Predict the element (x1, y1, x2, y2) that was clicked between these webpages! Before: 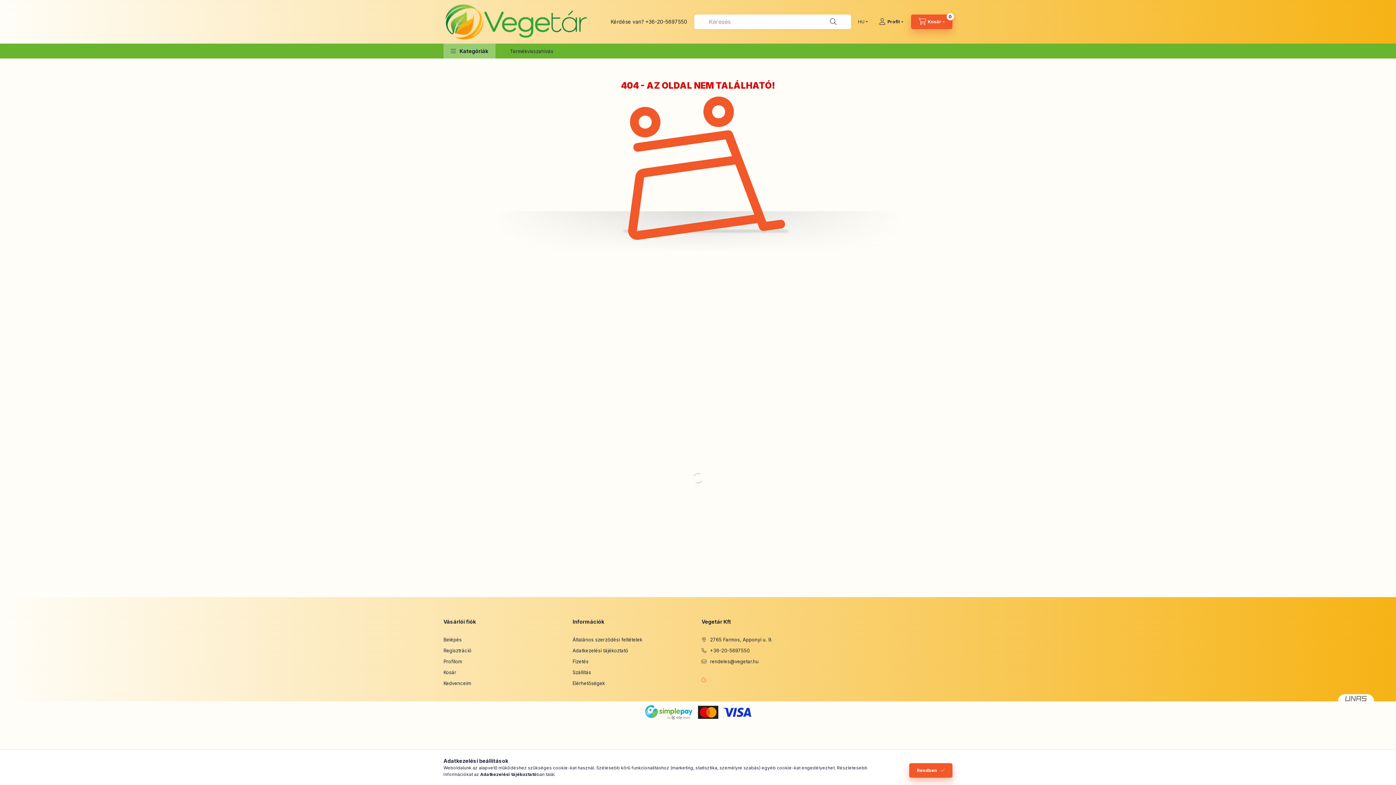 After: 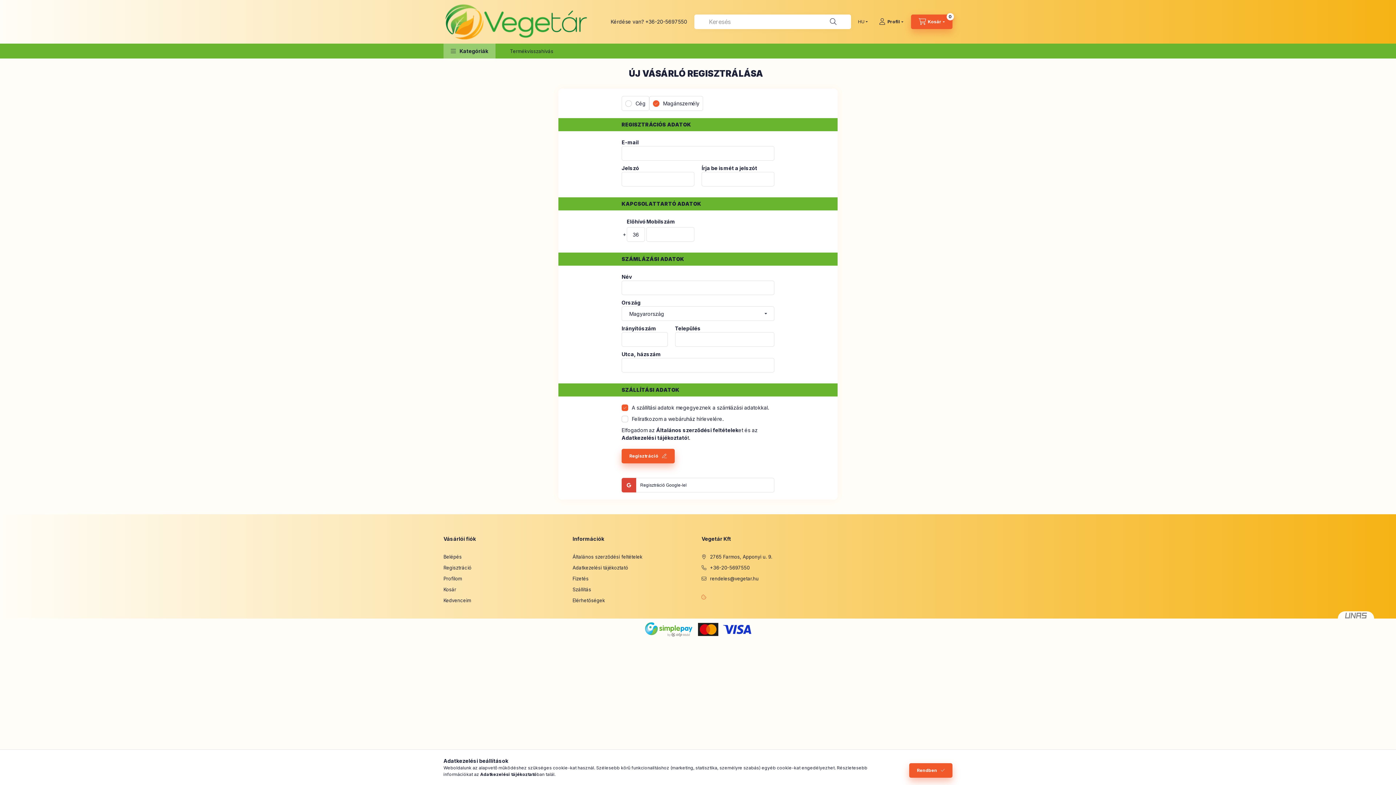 Action: bbox: (443, 647, 471, 654) label: Regisztráció